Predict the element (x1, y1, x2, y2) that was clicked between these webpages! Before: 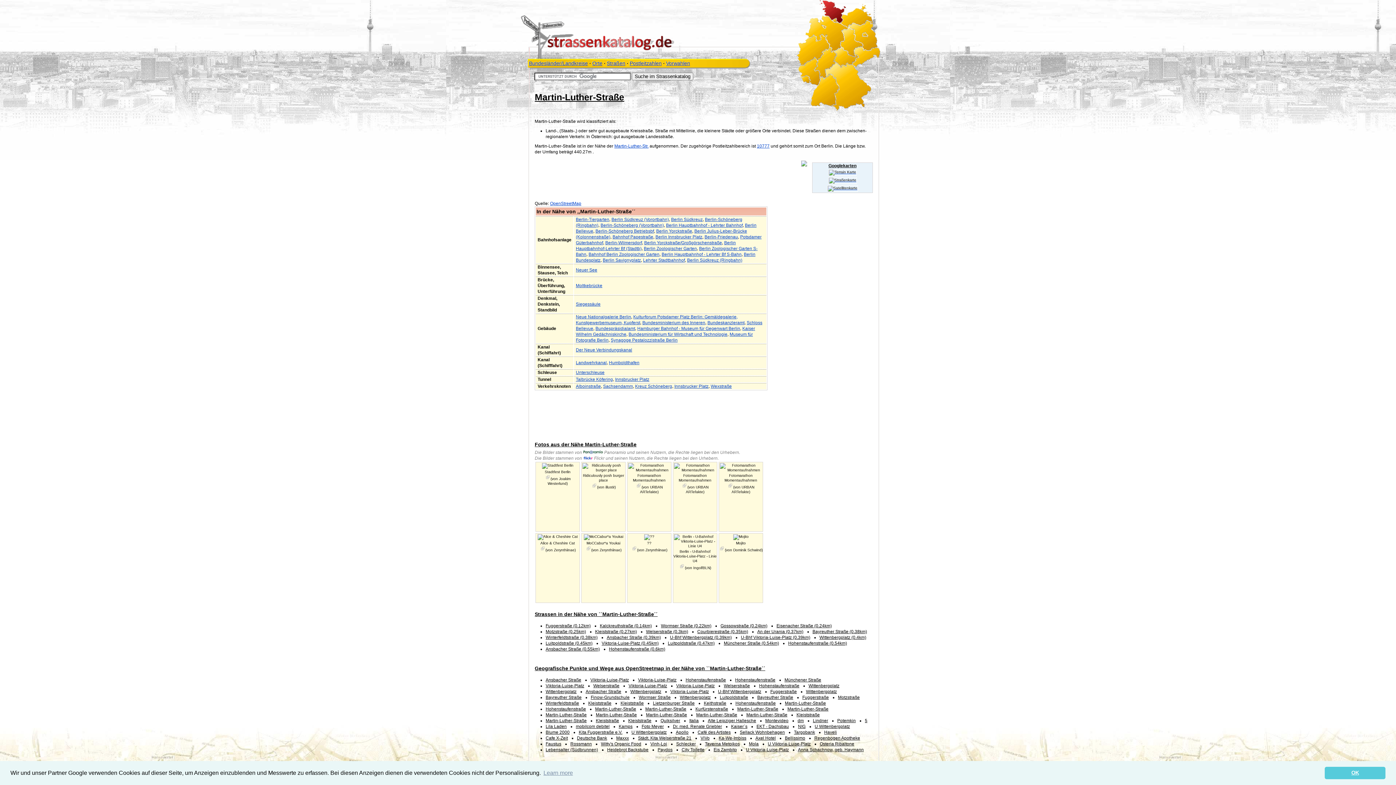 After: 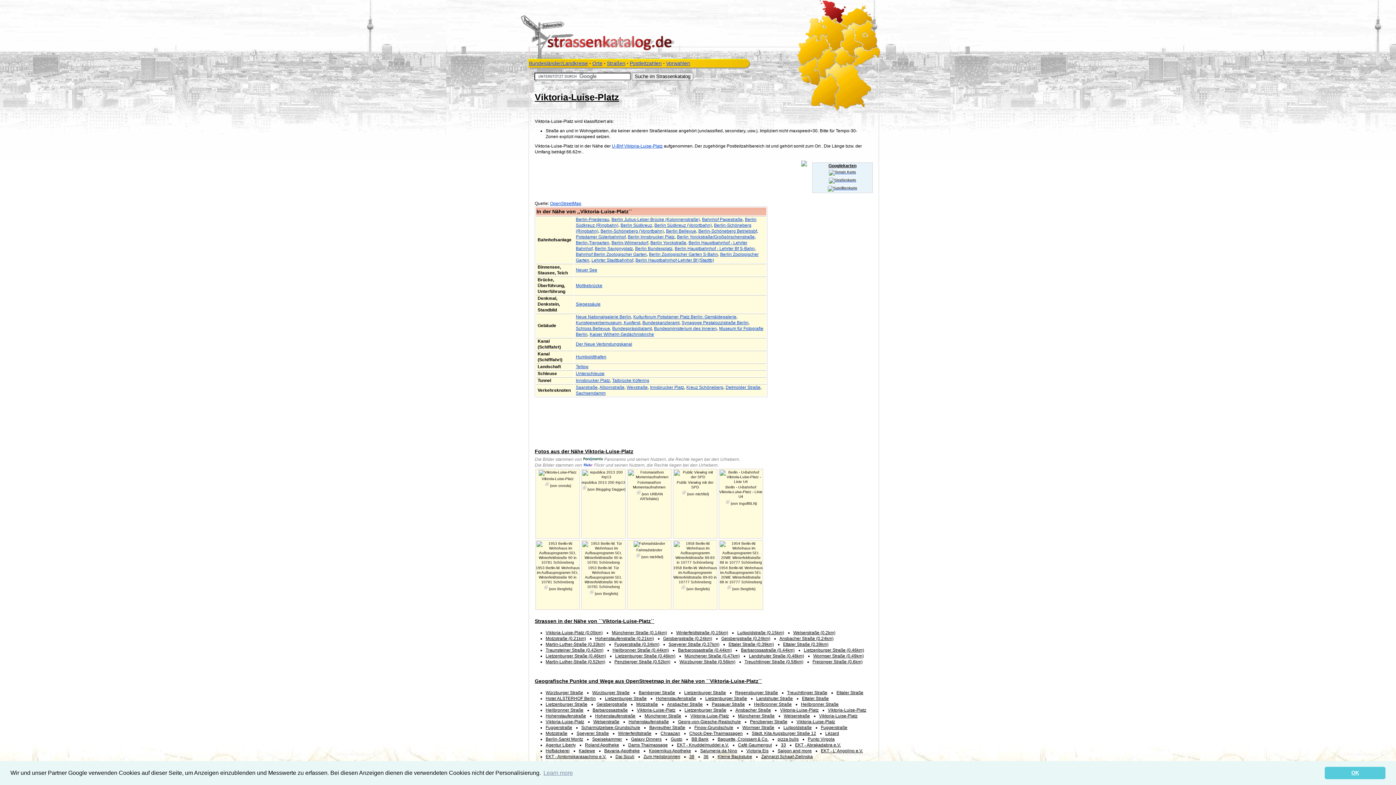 Action: label: Viktoria-Luise-Platz bbox: (676, 683, 714, 688)